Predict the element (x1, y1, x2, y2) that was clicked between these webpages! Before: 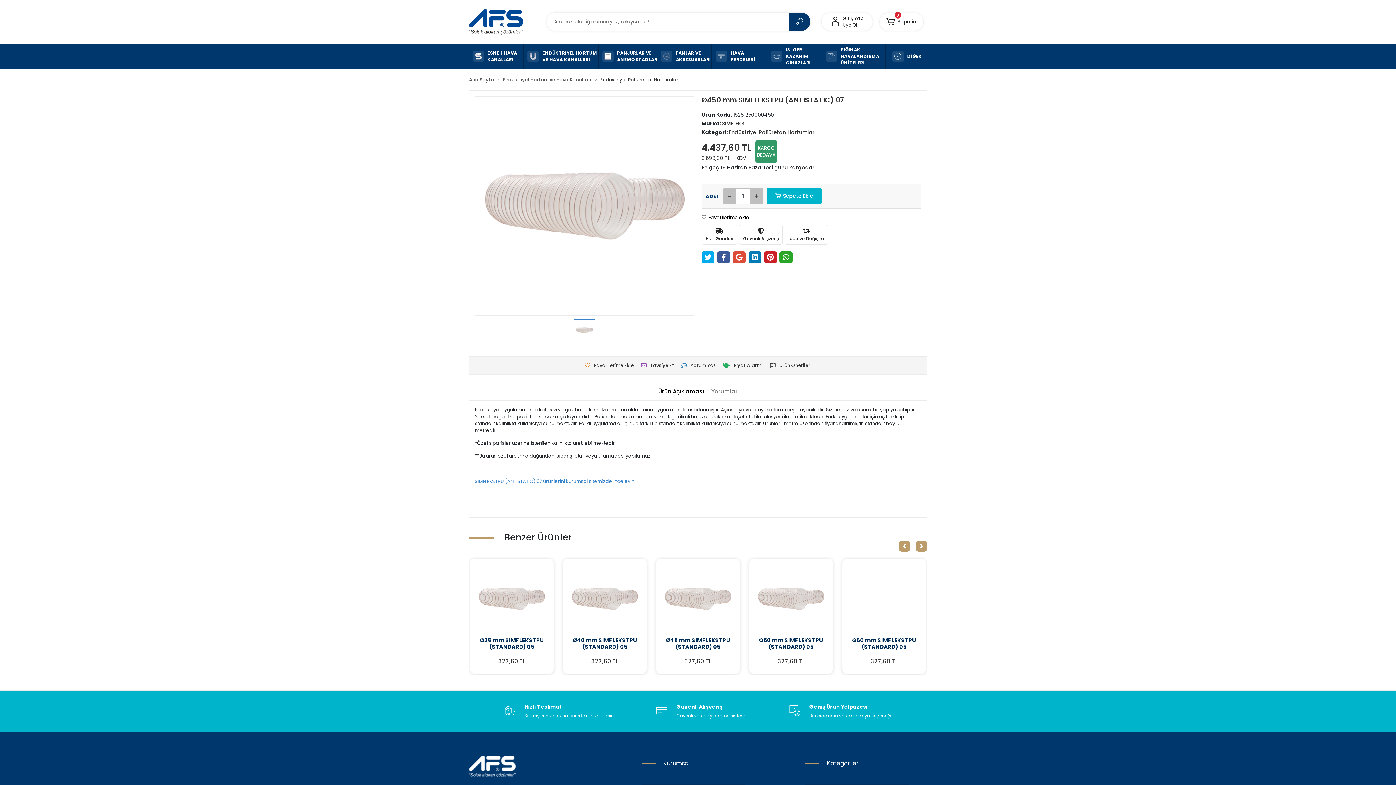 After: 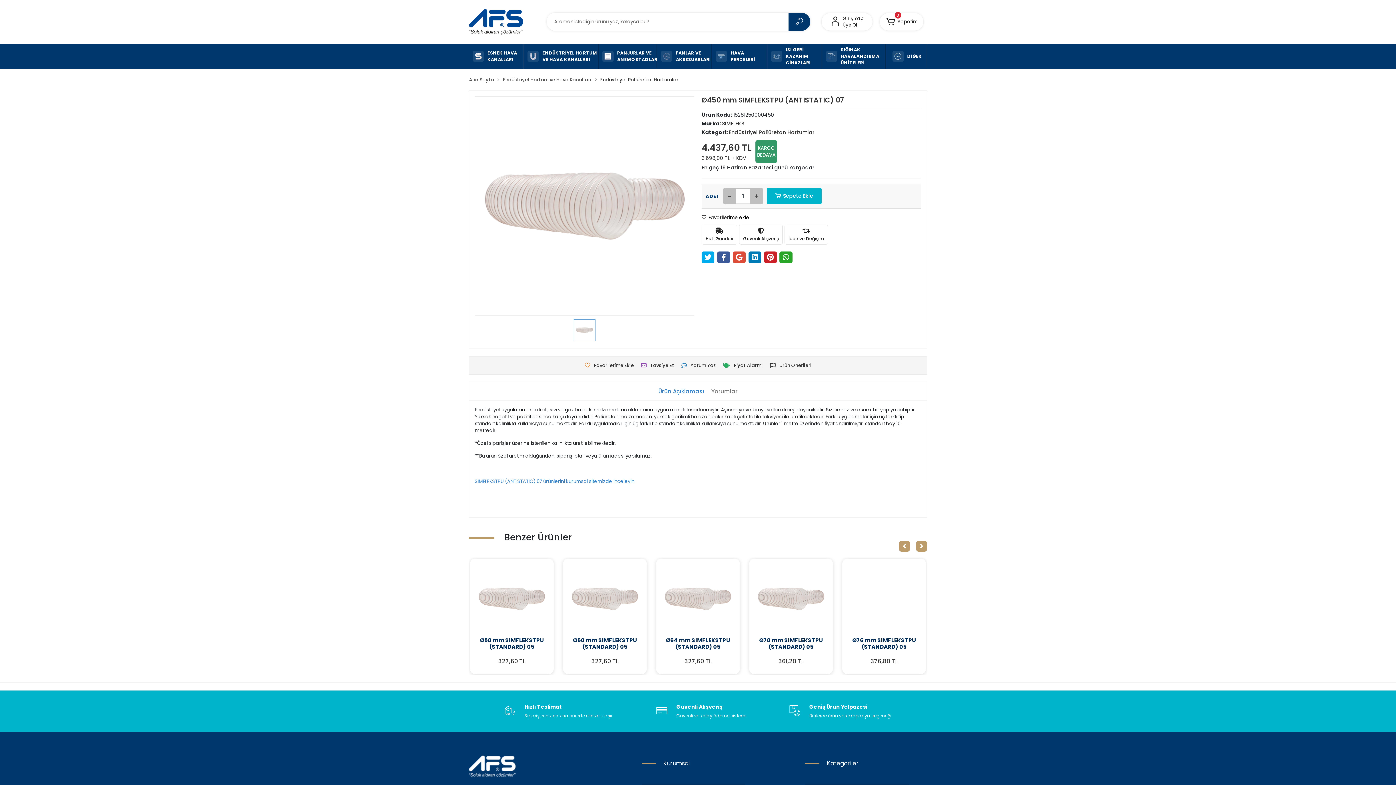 Action: bbox: (658, 384, 704, 399) label: Ürün Açıklaması